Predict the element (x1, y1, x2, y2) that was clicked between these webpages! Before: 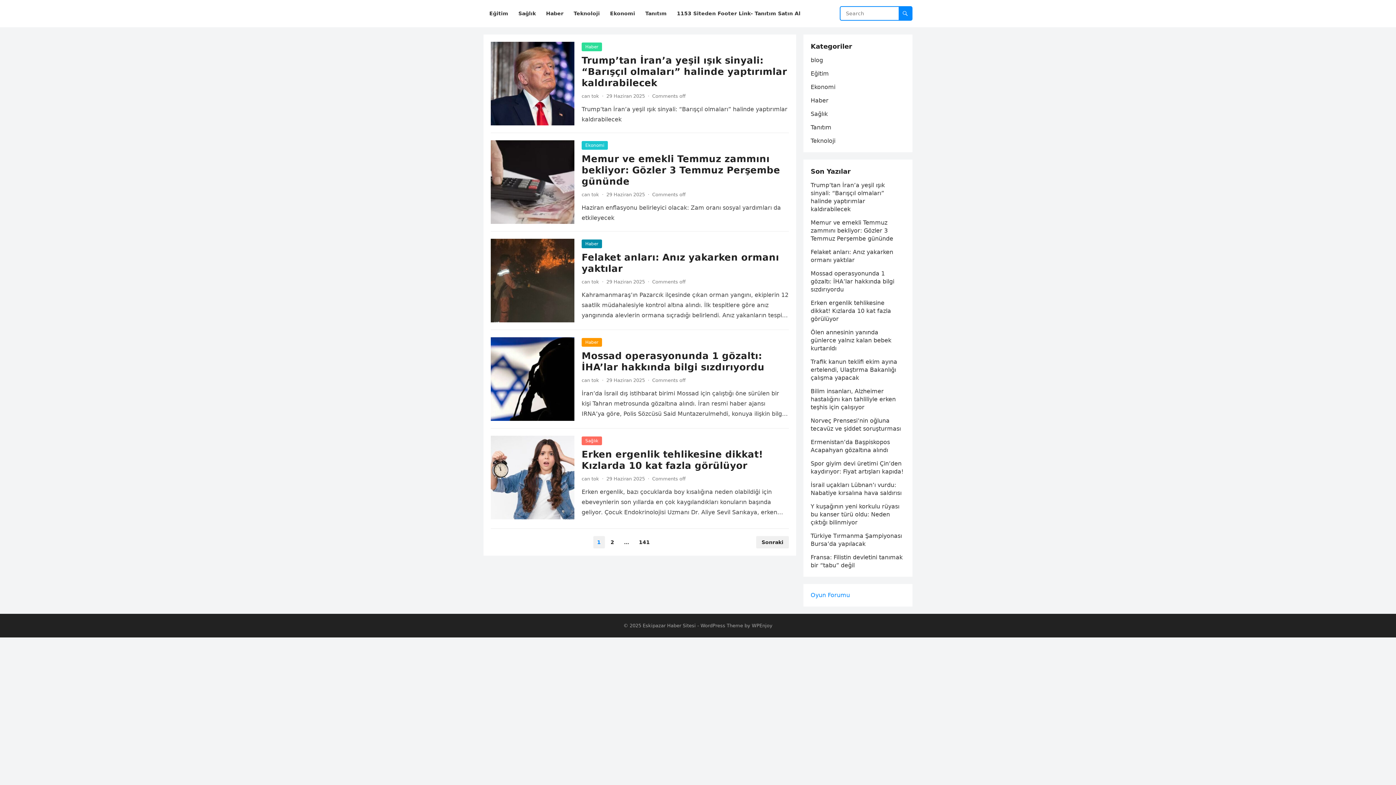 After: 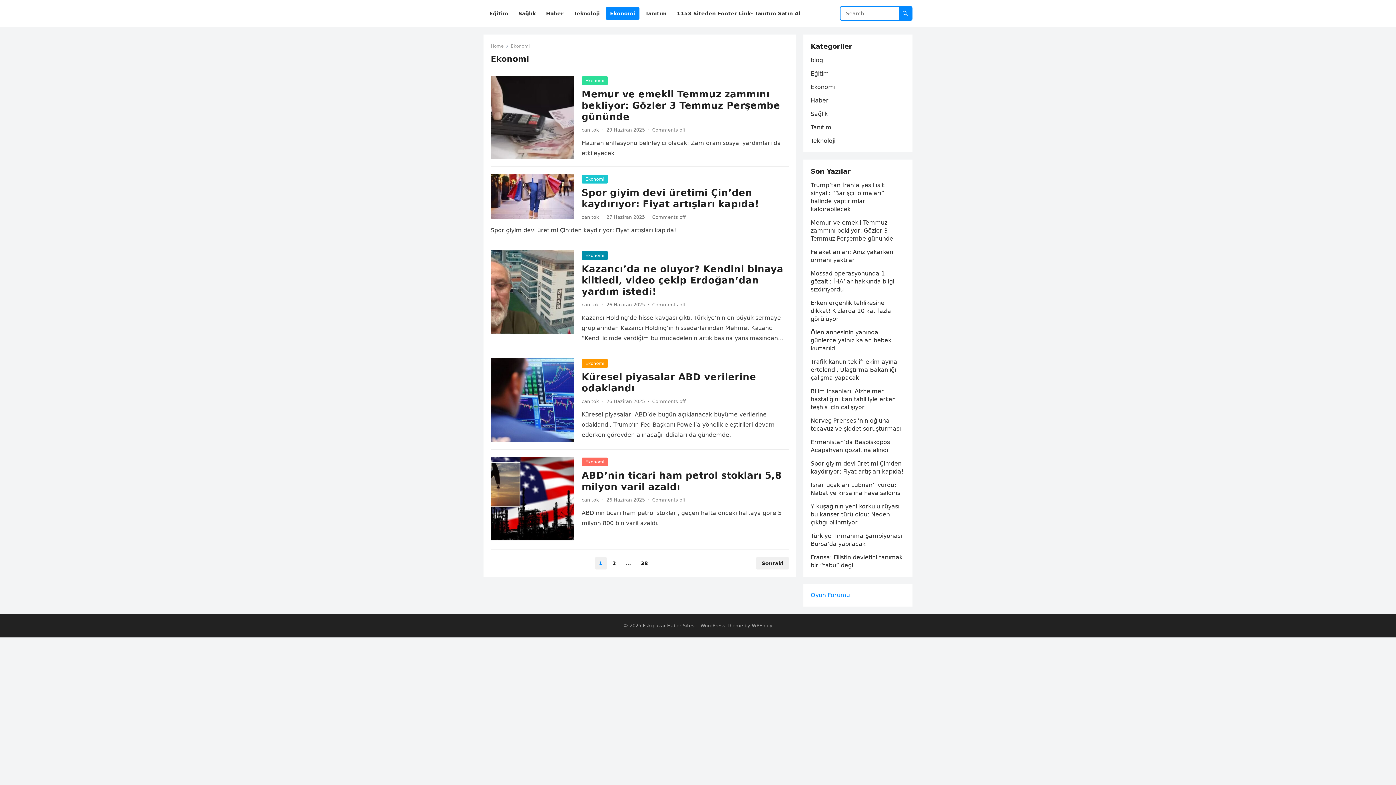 Action: label: Ekonomi bbox: (605, 0, 639, 27)